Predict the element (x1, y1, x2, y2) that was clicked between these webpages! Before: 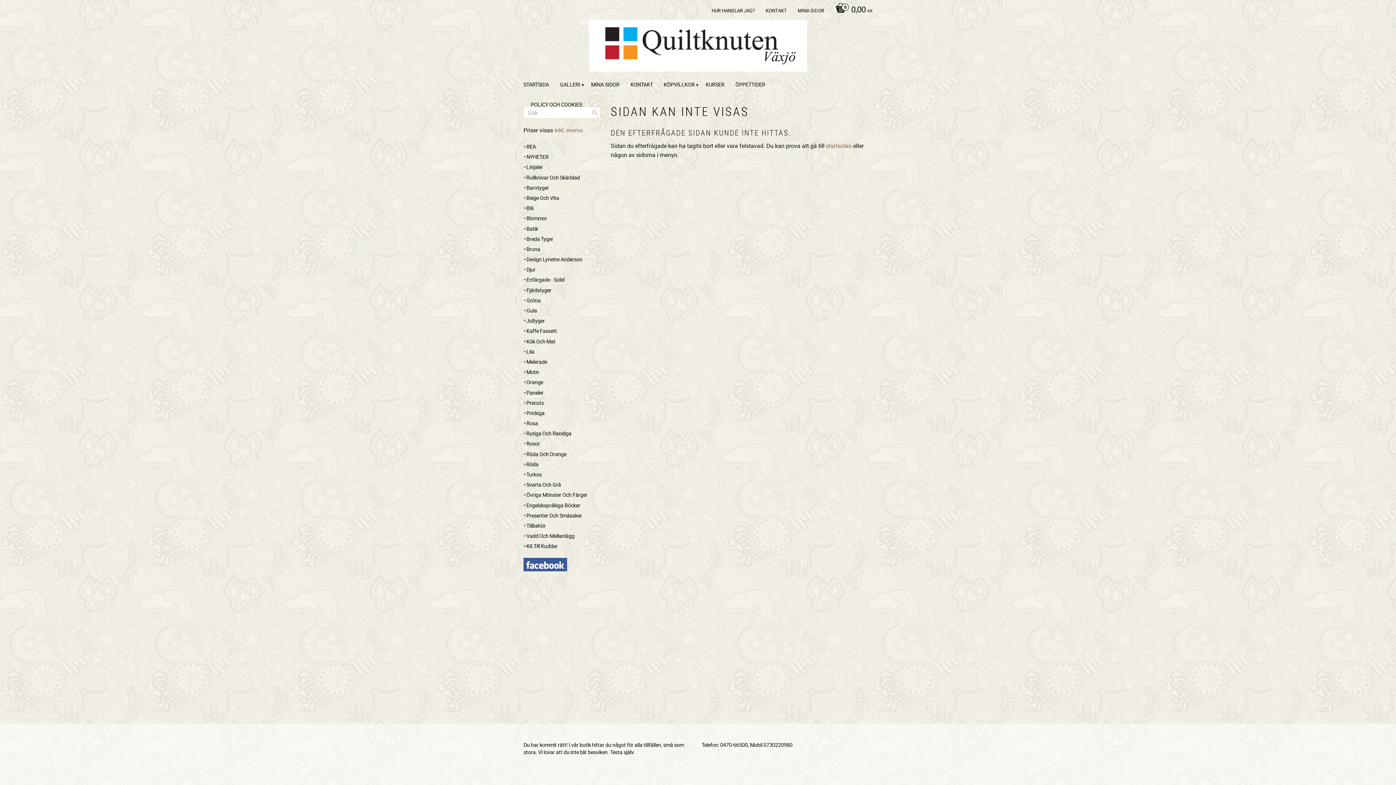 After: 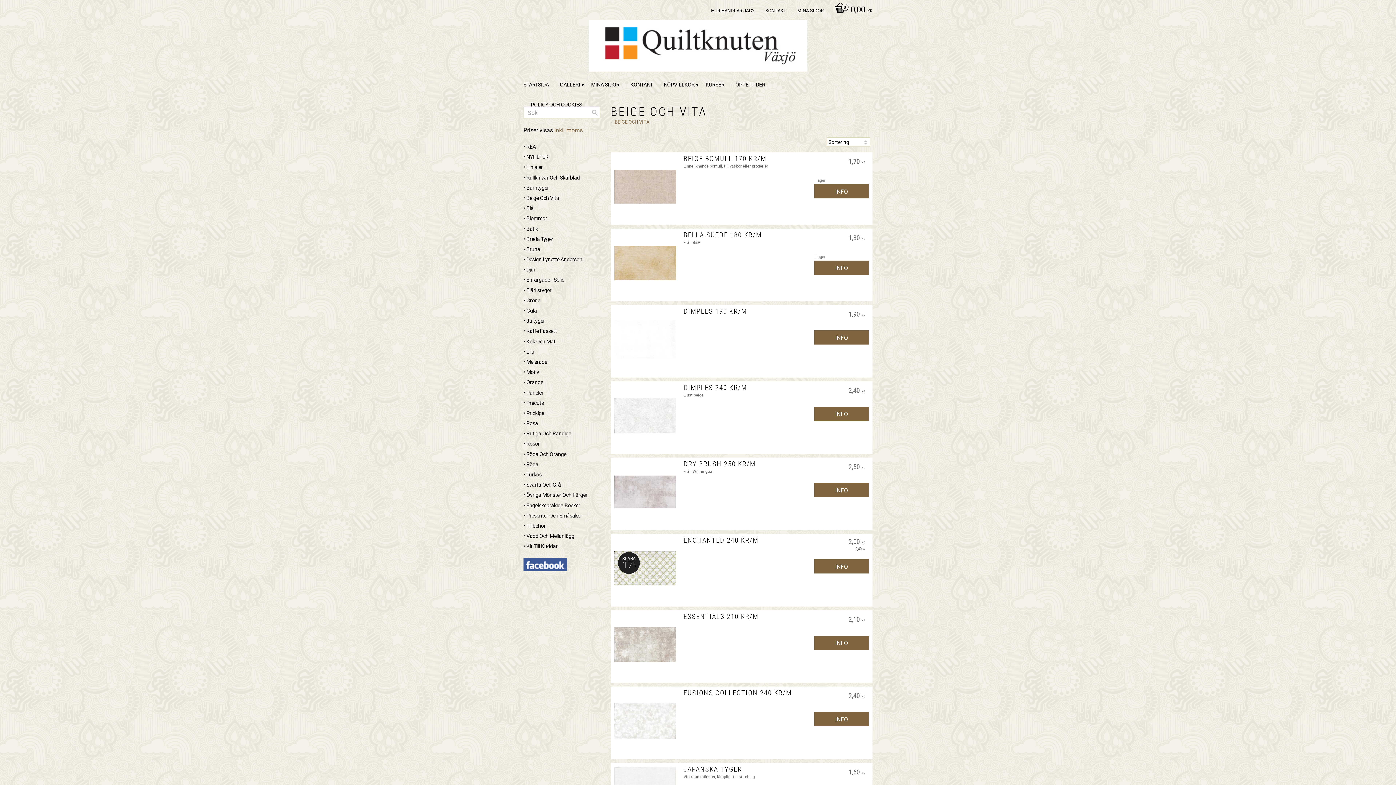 Action: bbox: (523, 193, 600, 202) label: Beige Och Vita